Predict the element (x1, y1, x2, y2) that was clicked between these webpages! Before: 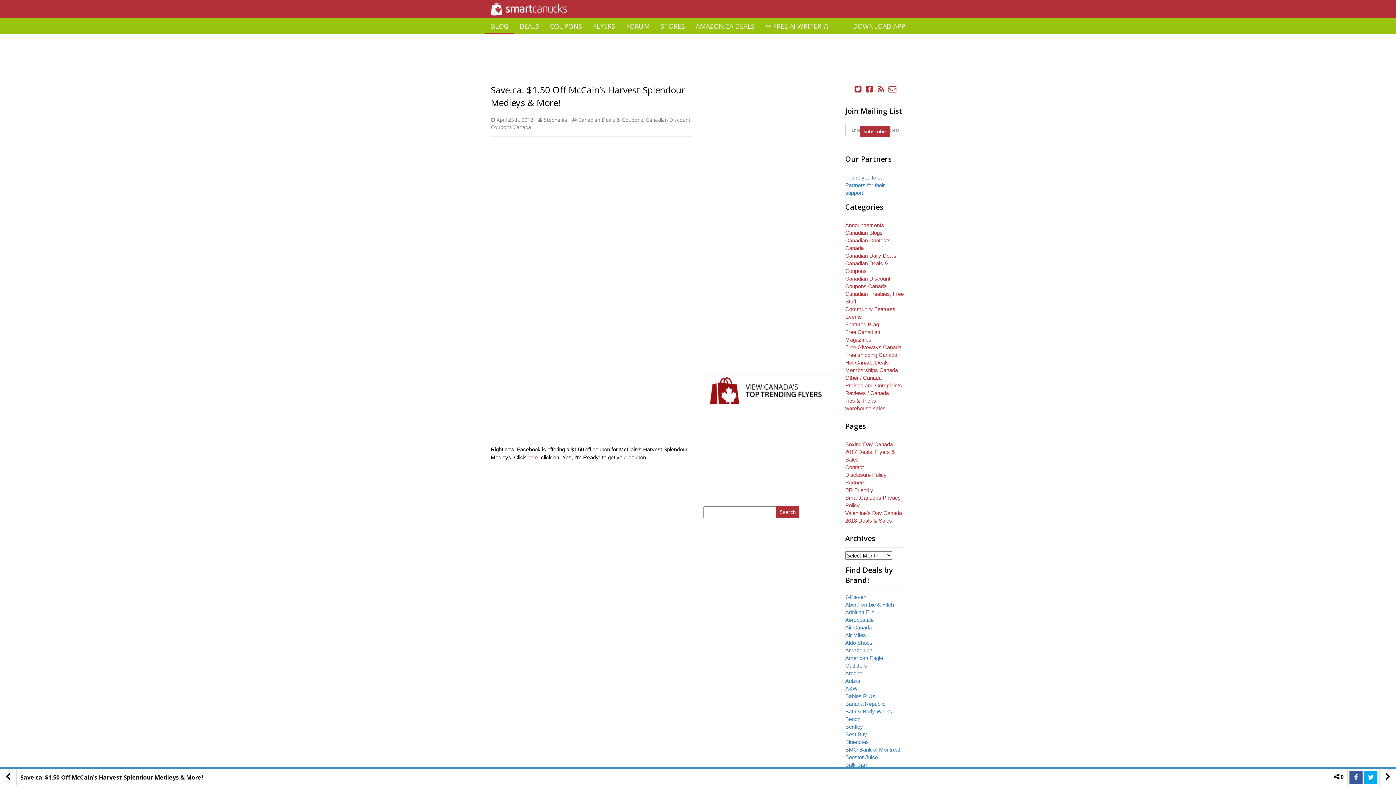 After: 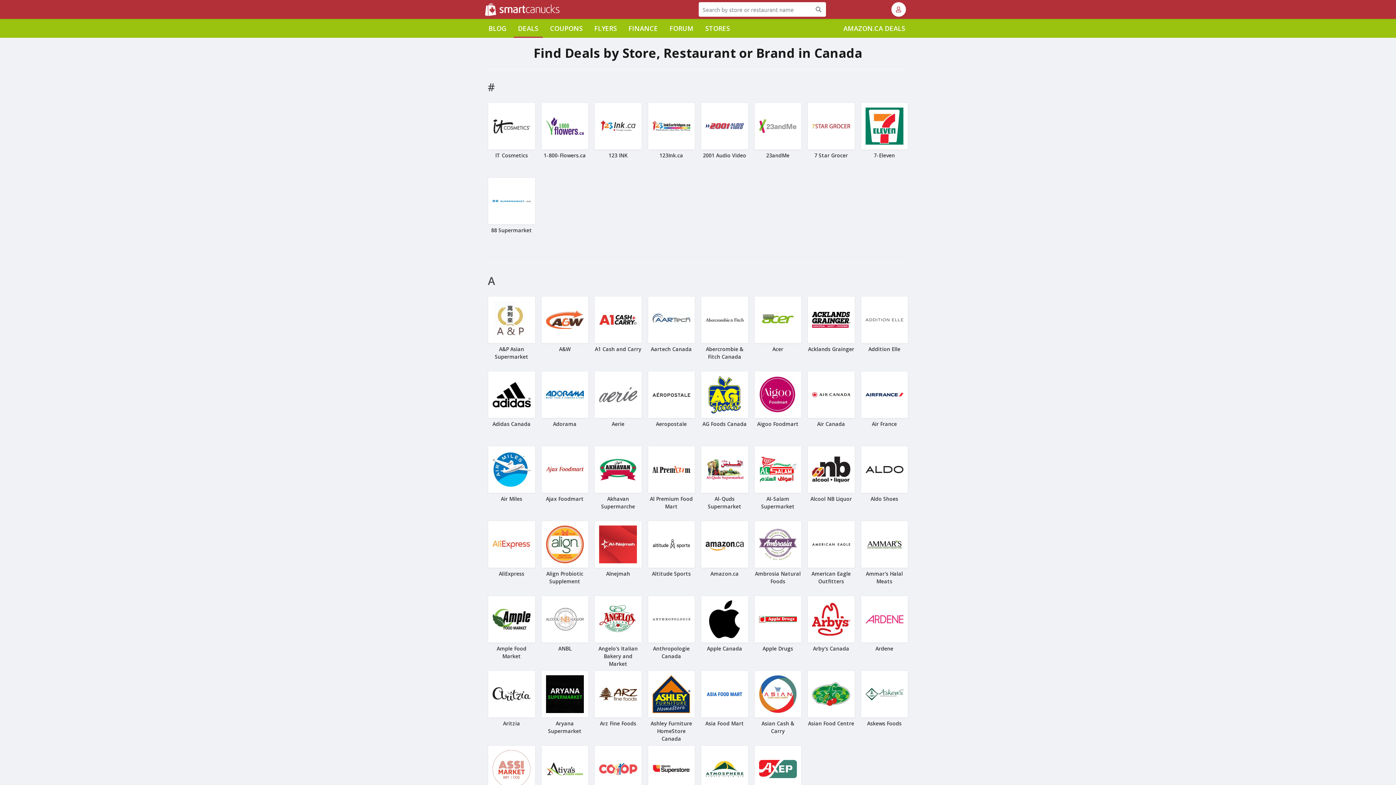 Action: bbox: (655, 18, 690, 34) label: STORES